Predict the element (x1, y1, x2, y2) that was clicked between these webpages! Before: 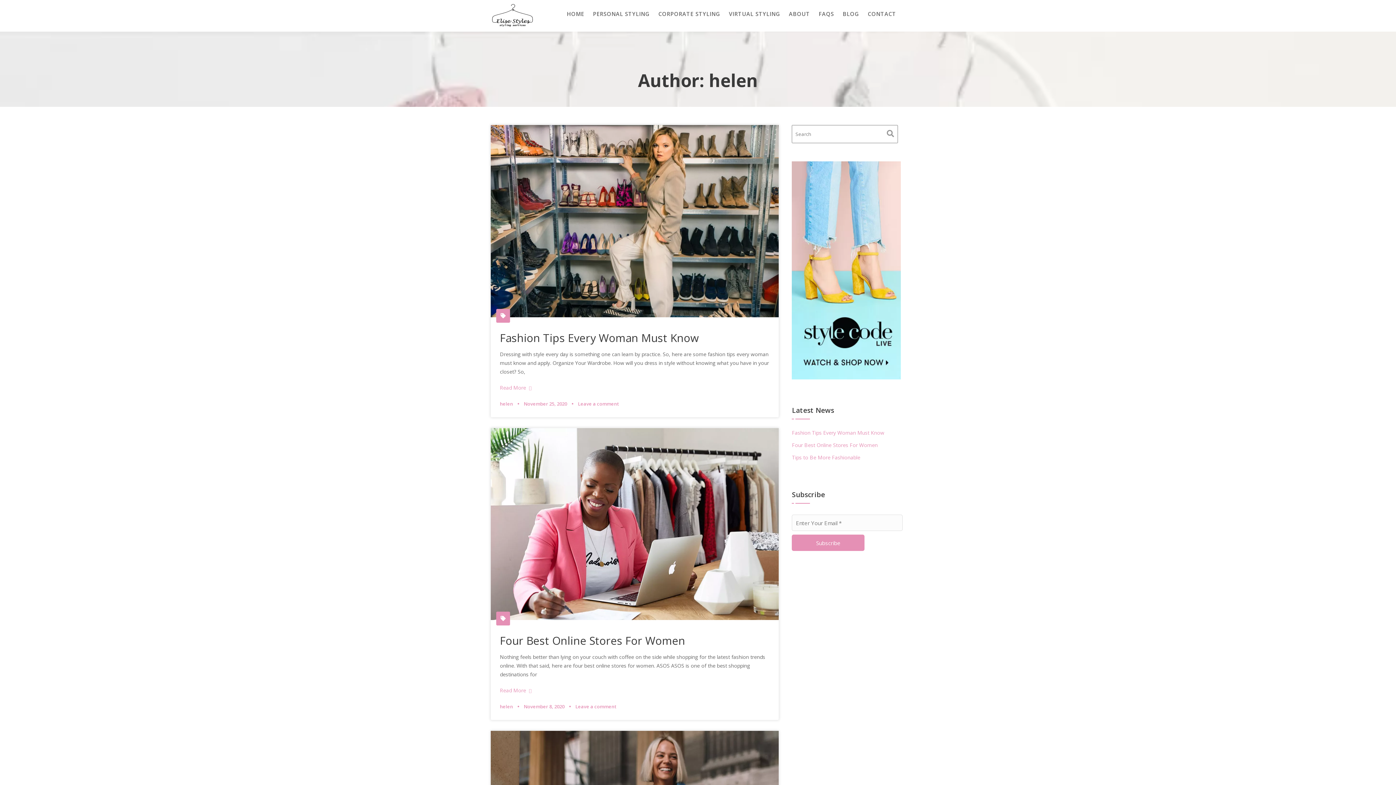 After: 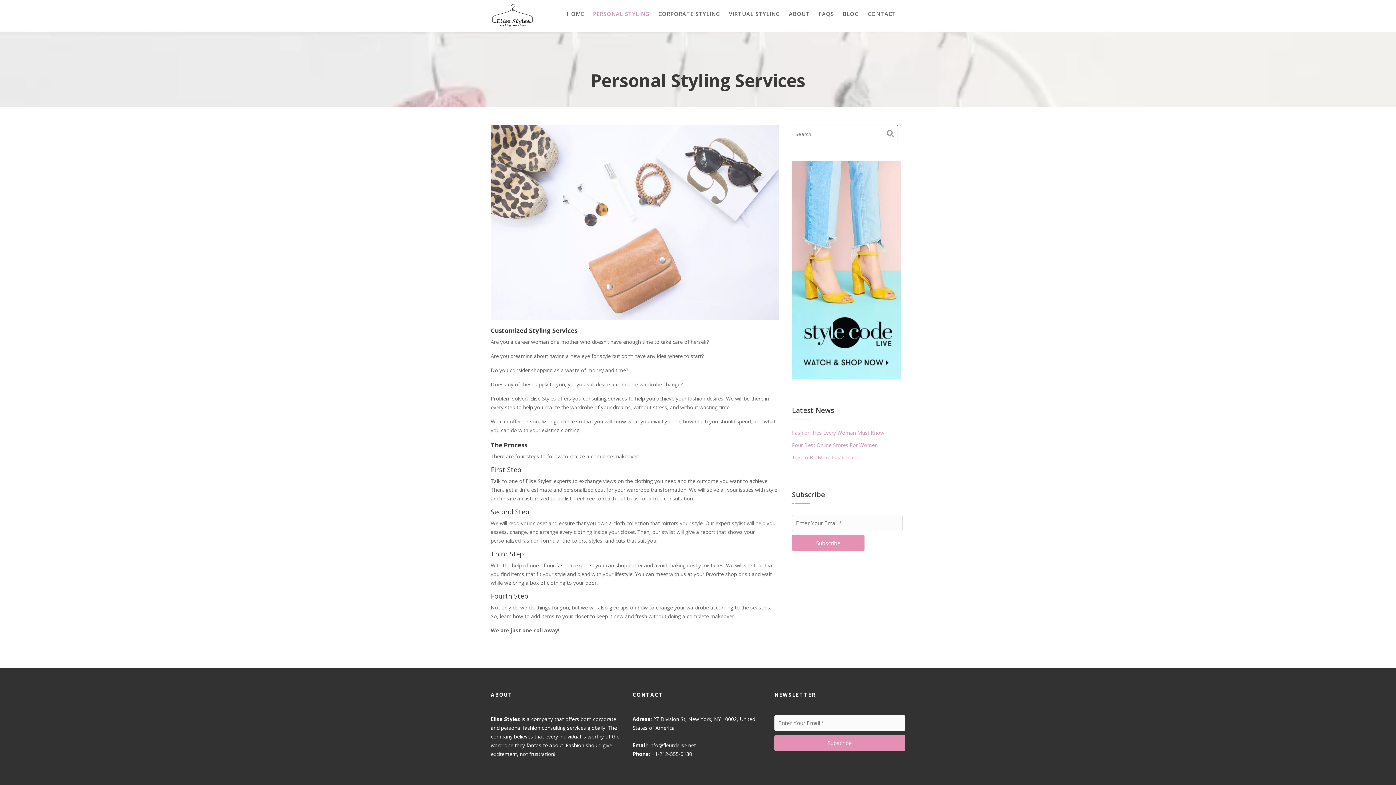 Action: label: PERSONAL STYLING bbox: (589, 0, 653, 27)